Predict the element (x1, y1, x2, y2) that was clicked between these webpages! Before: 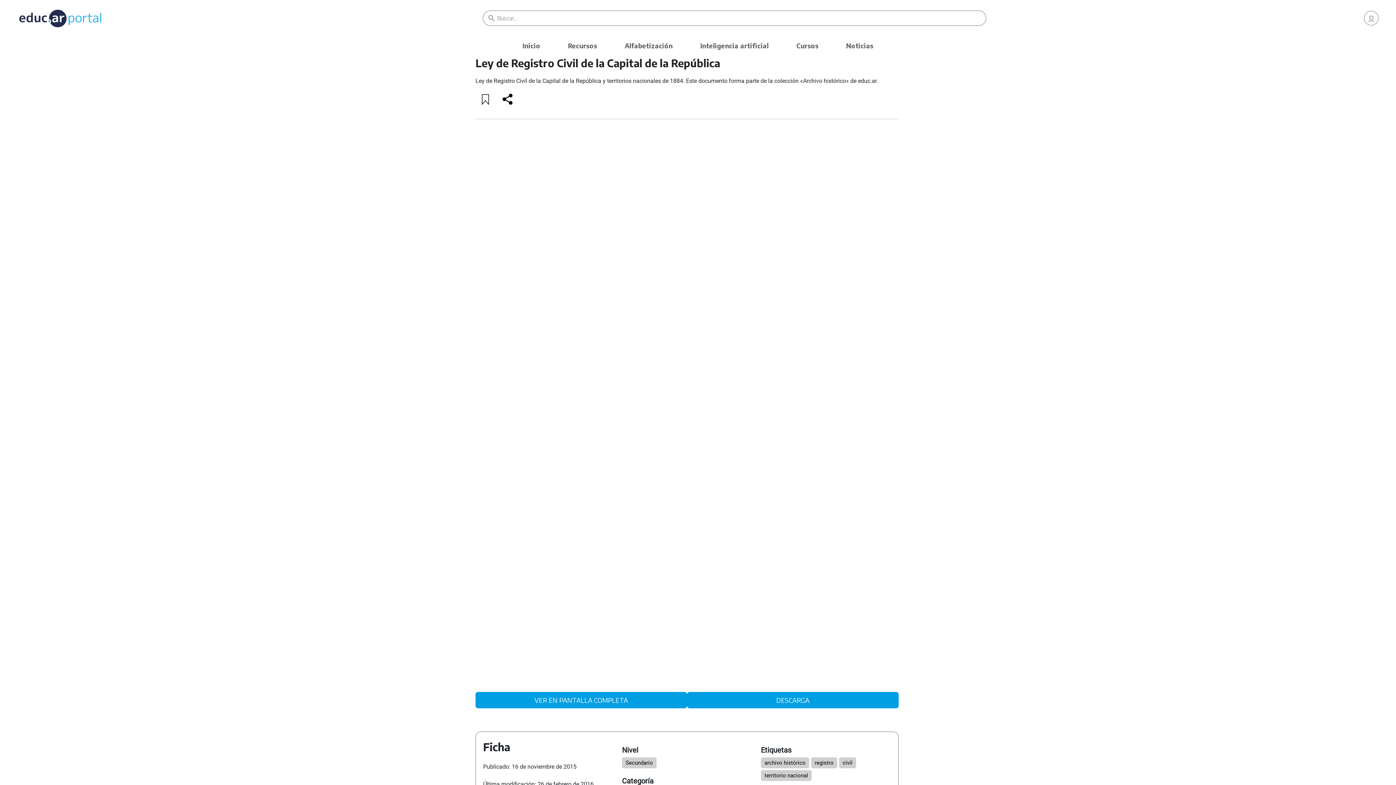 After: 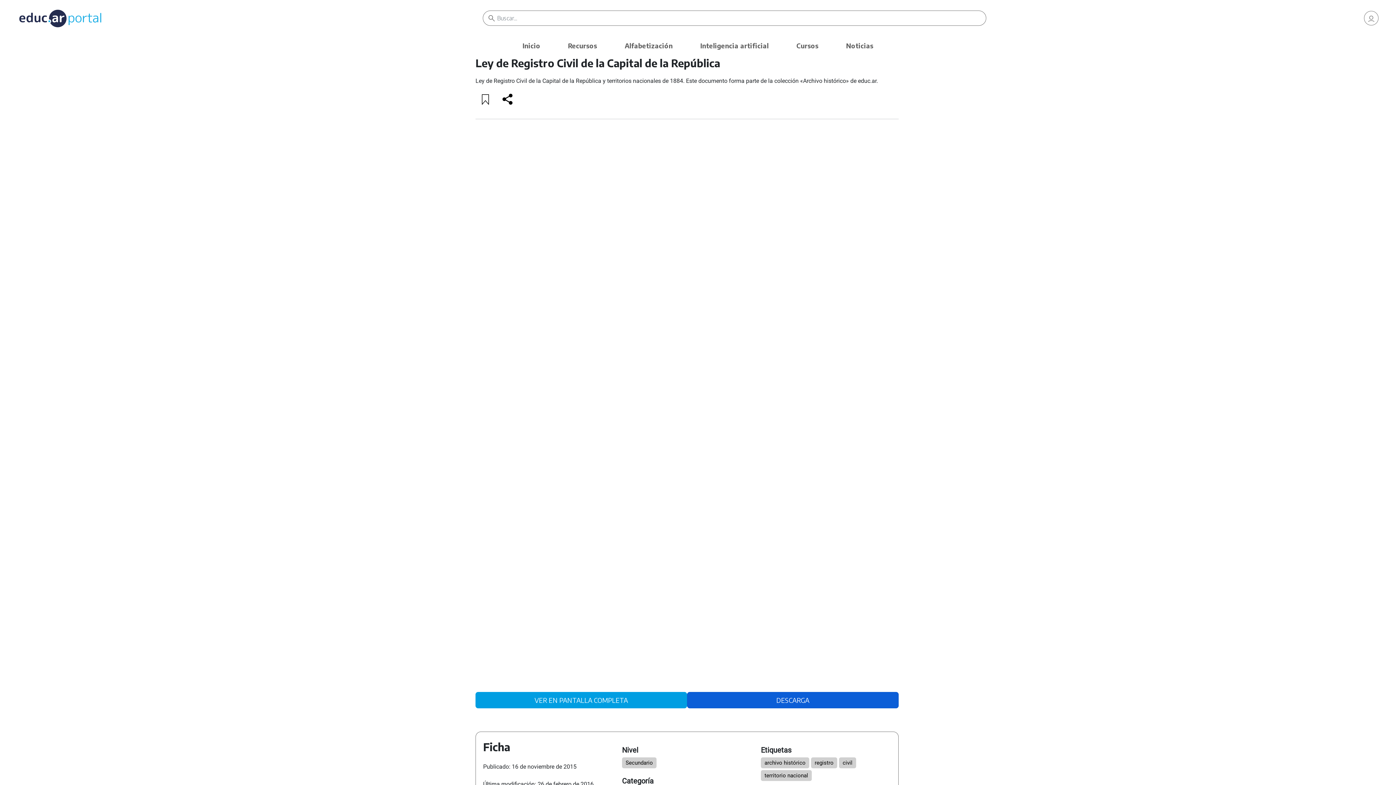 Action: label: DESCARGA bbox: (687, 692, 898, 708)